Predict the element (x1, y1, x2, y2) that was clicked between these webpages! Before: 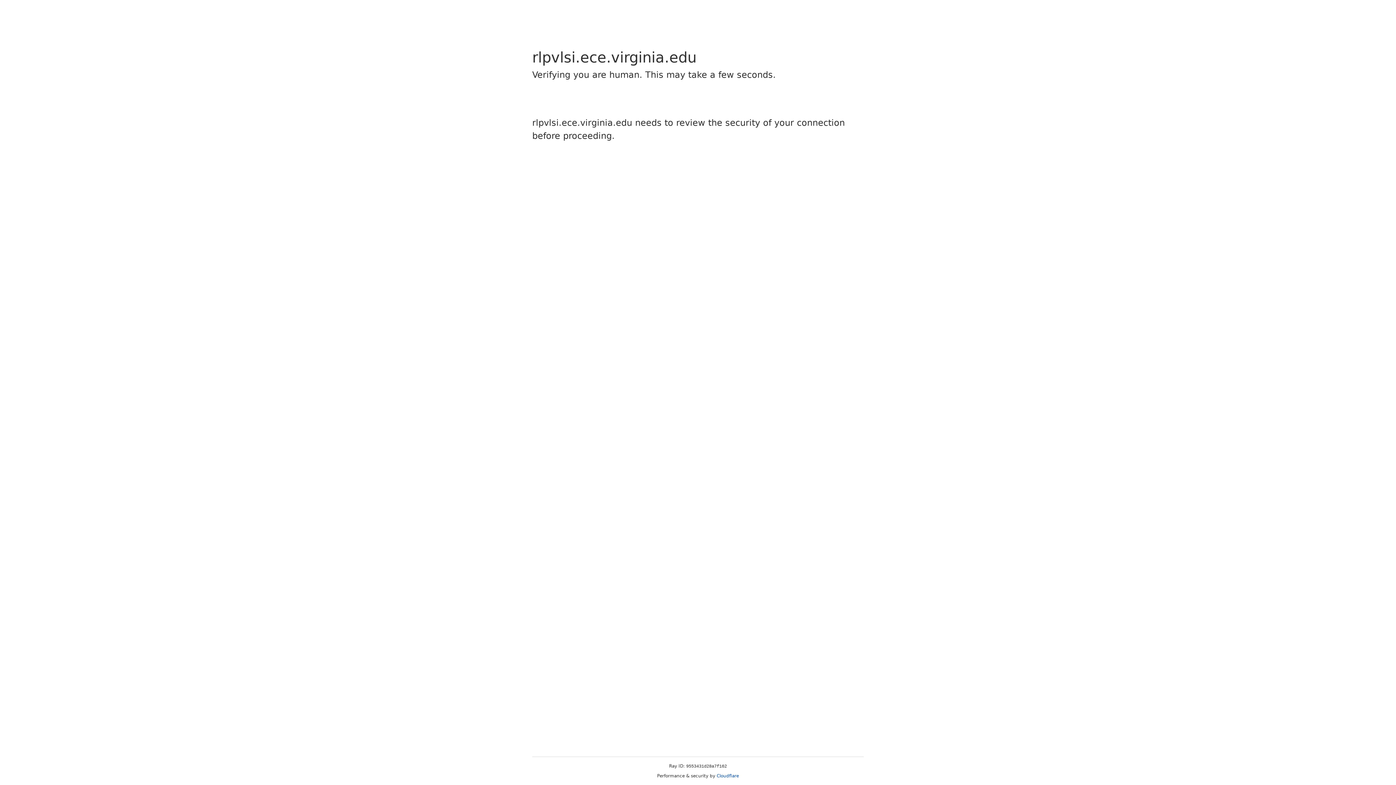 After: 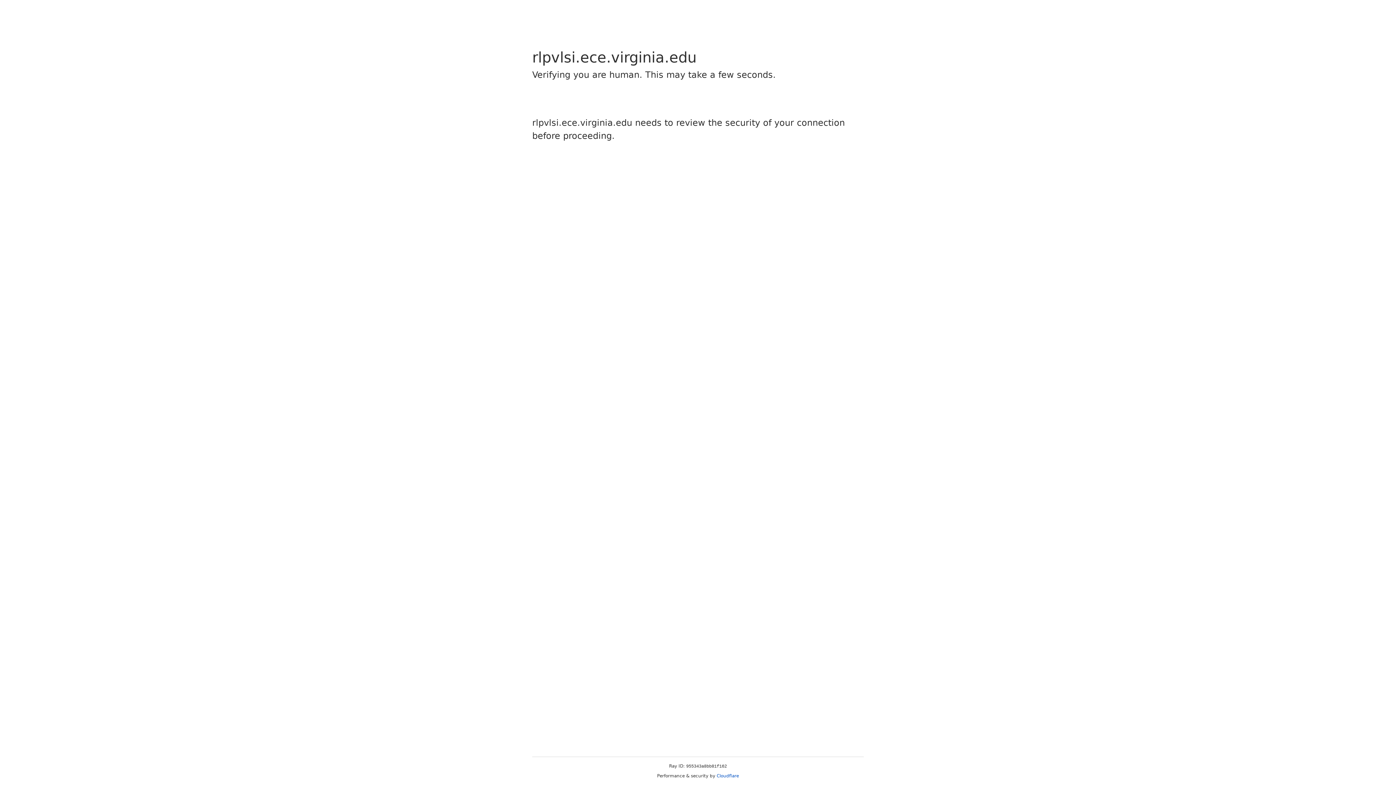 Action: bbox: (716, 773, 739, 778) label: Cloudflare